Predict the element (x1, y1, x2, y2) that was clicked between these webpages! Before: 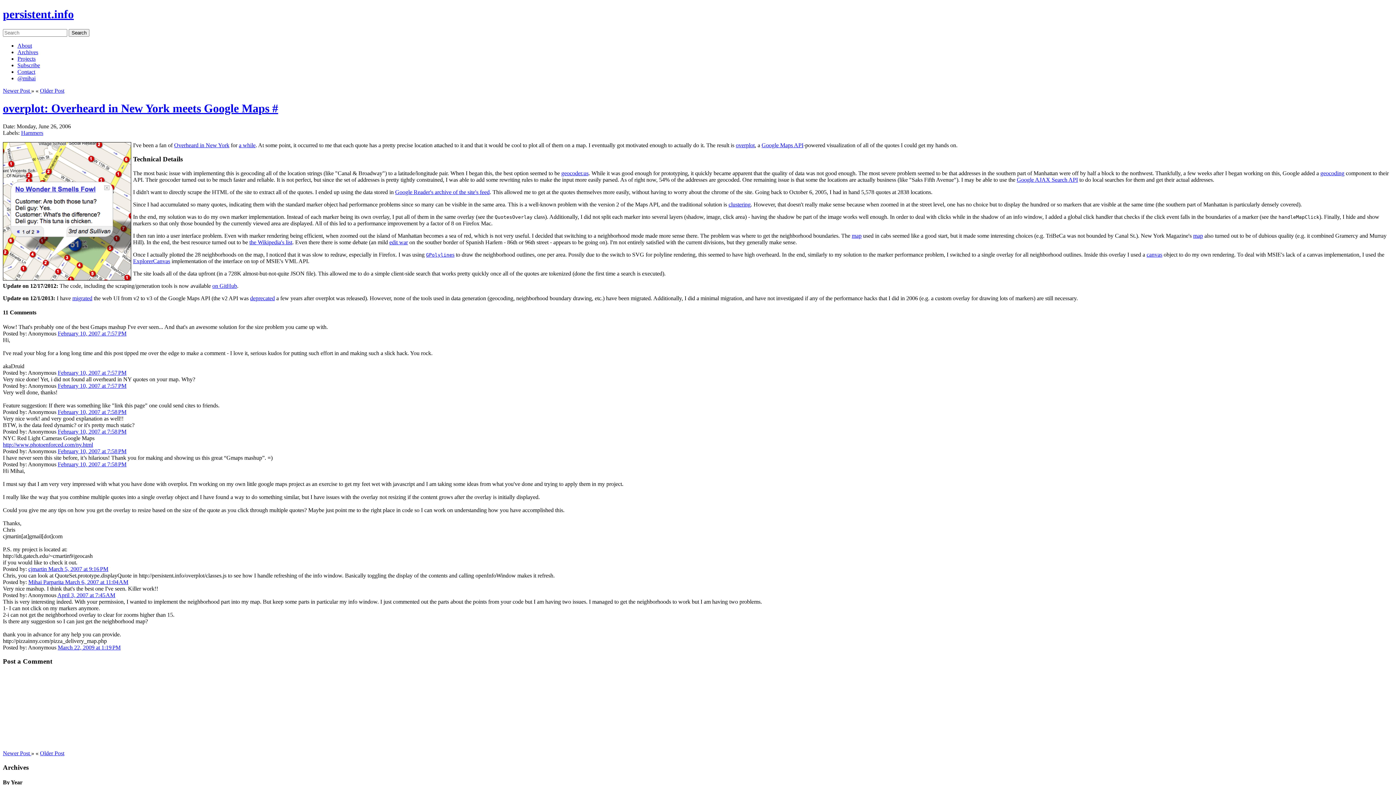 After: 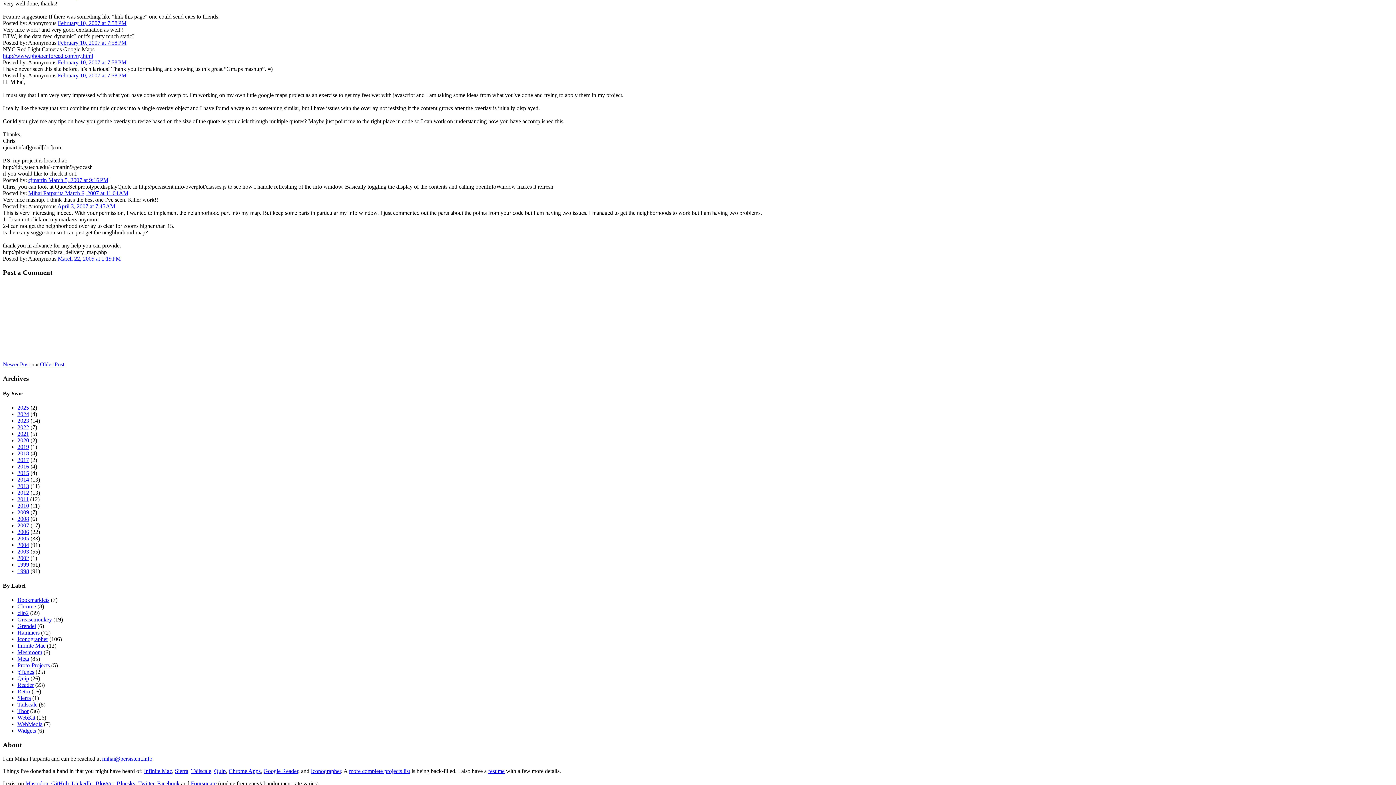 Action: label: February 10, 2007 at 7:58 PM bbox: (57, 408, 126, 415)